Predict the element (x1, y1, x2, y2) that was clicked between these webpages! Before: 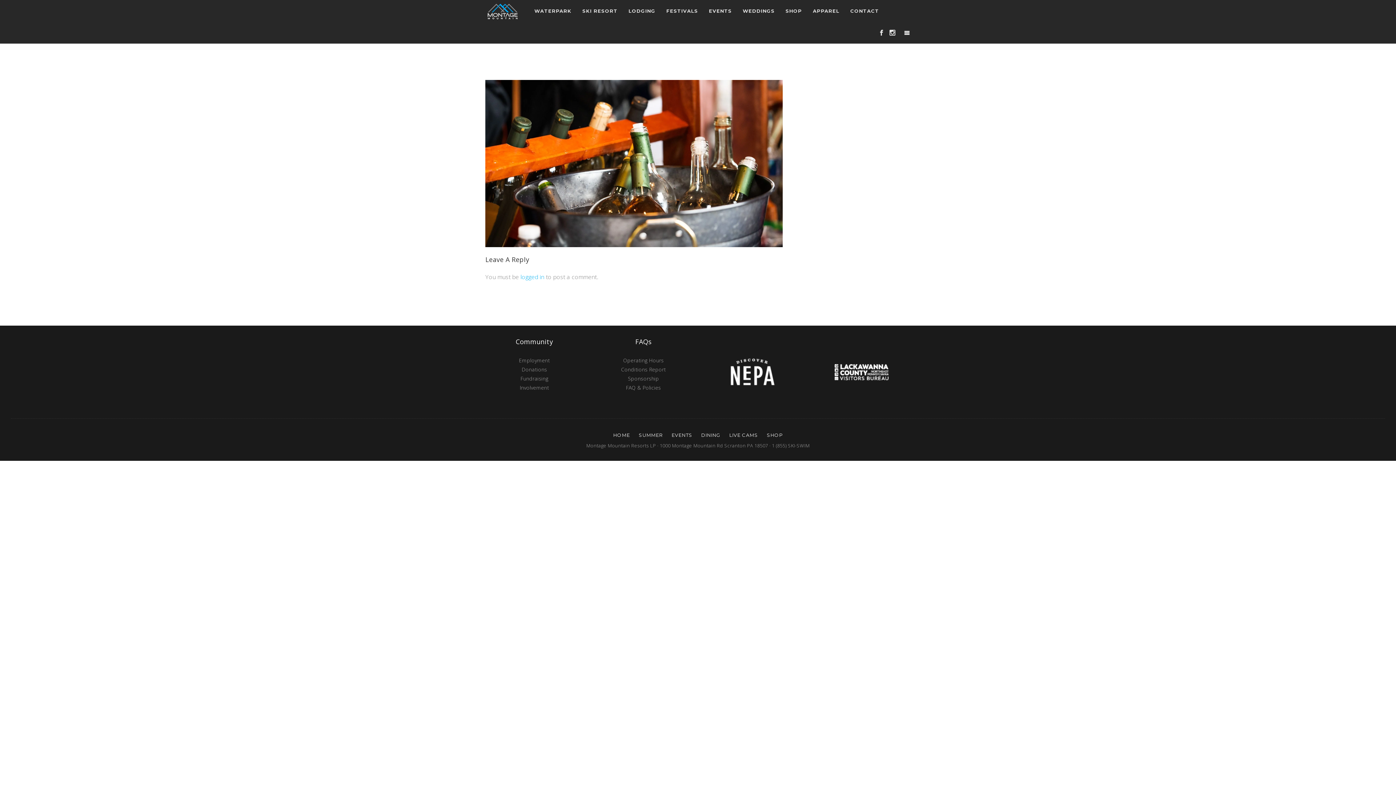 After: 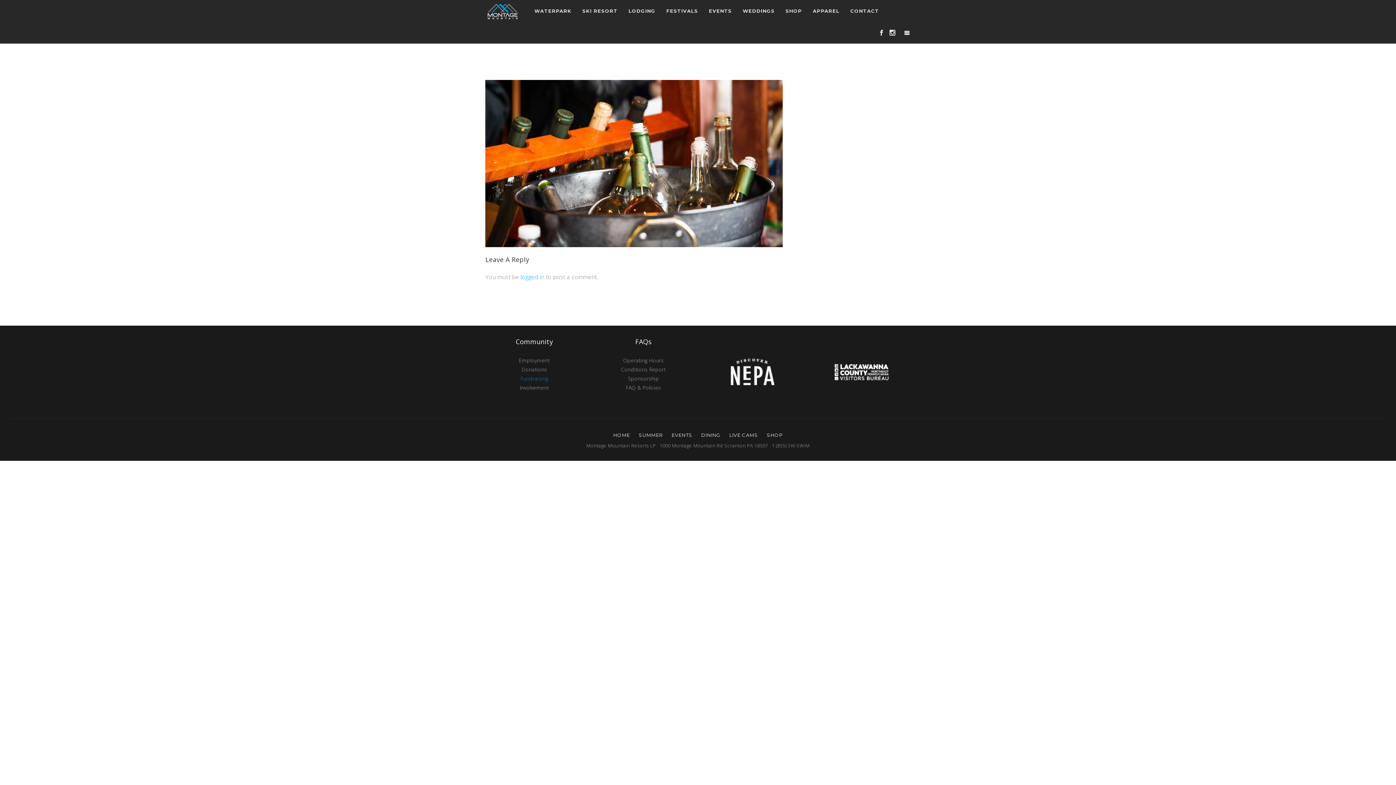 Action: label: Fundraising bbox: (520, 375, 548, 382)